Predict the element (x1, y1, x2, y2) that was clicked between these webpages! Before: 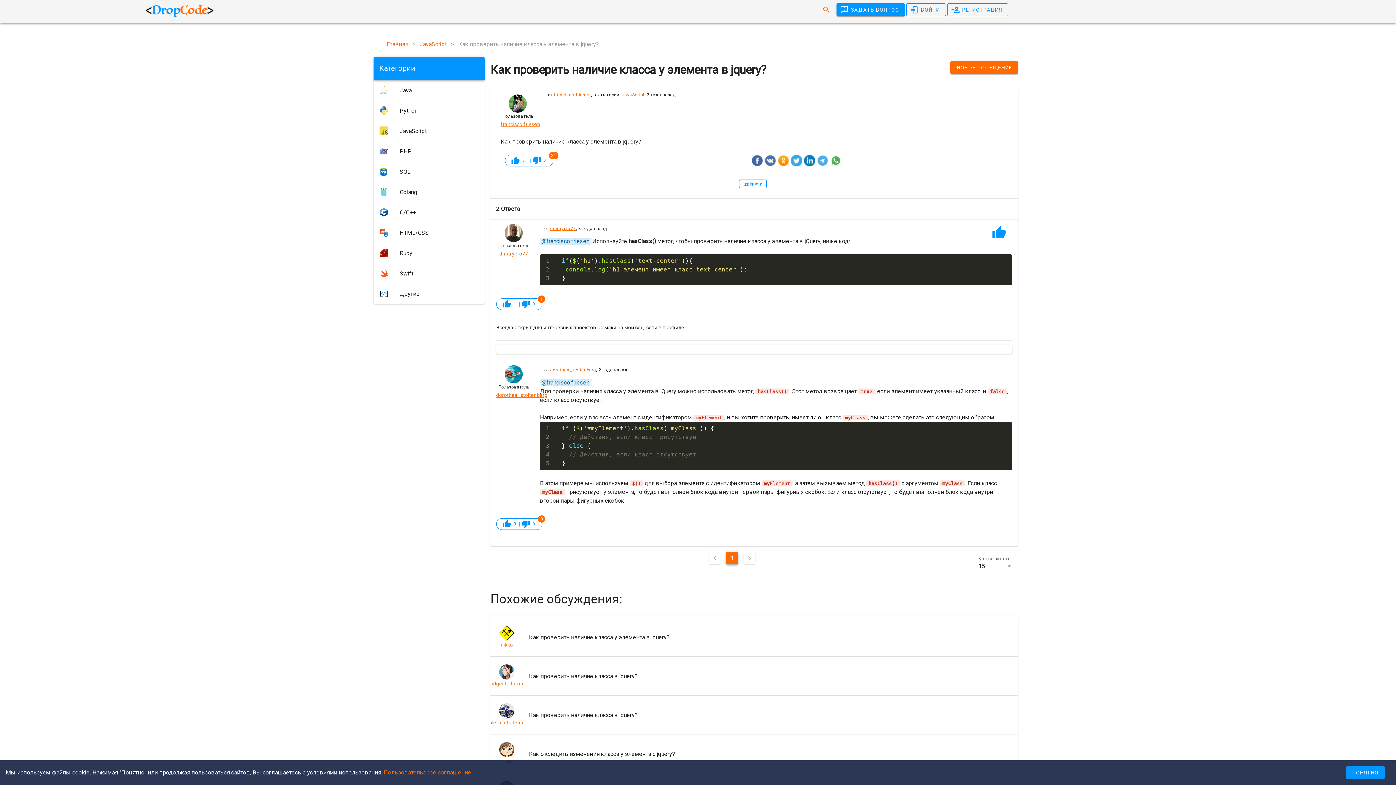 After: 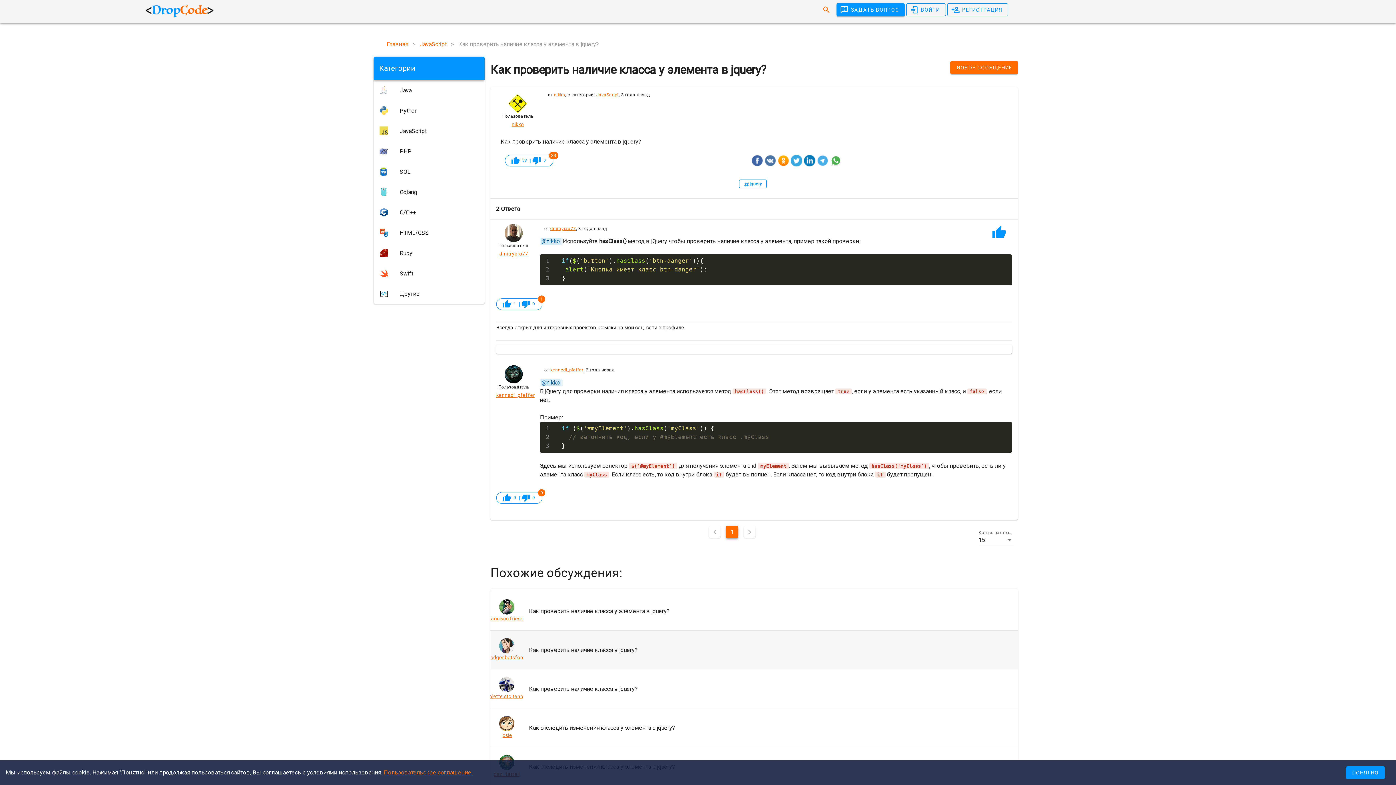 Action: label: nikko

Как проверить наличие класса у элемента в jquery? bbox: (490, 618, 1018, 656)